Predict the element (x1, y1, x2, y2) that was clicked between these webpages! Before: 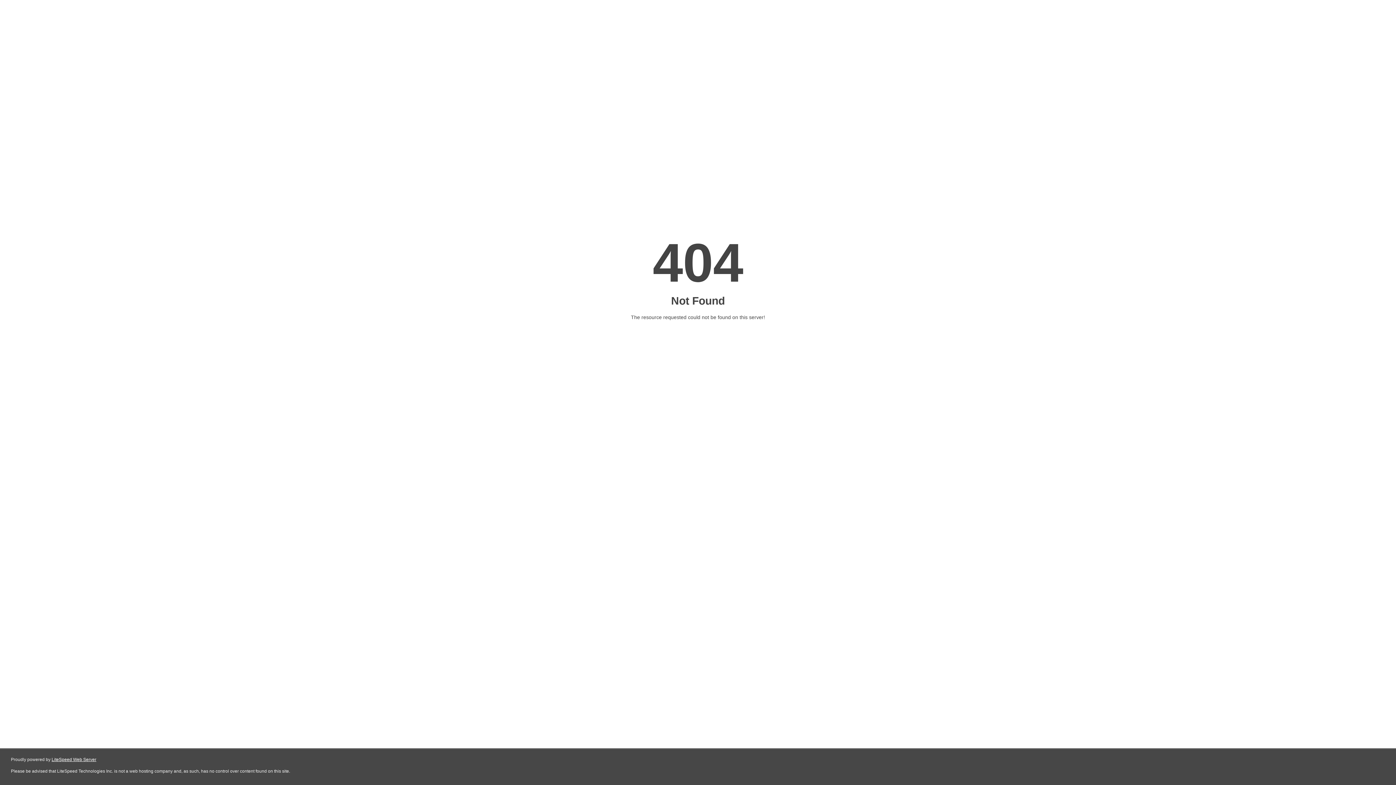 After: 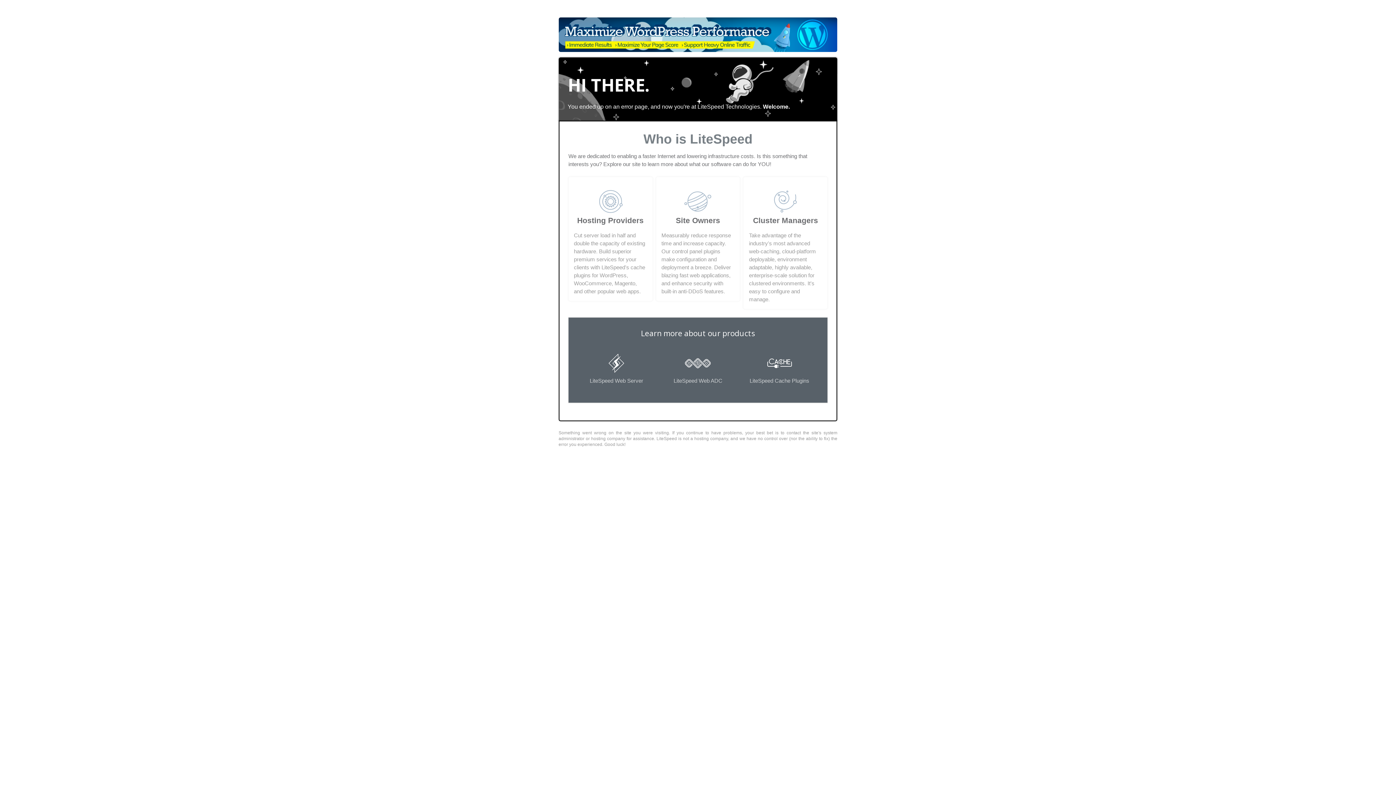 Action: bbox: (51, 757, 96, 762) label: LiteSpeed Web Server